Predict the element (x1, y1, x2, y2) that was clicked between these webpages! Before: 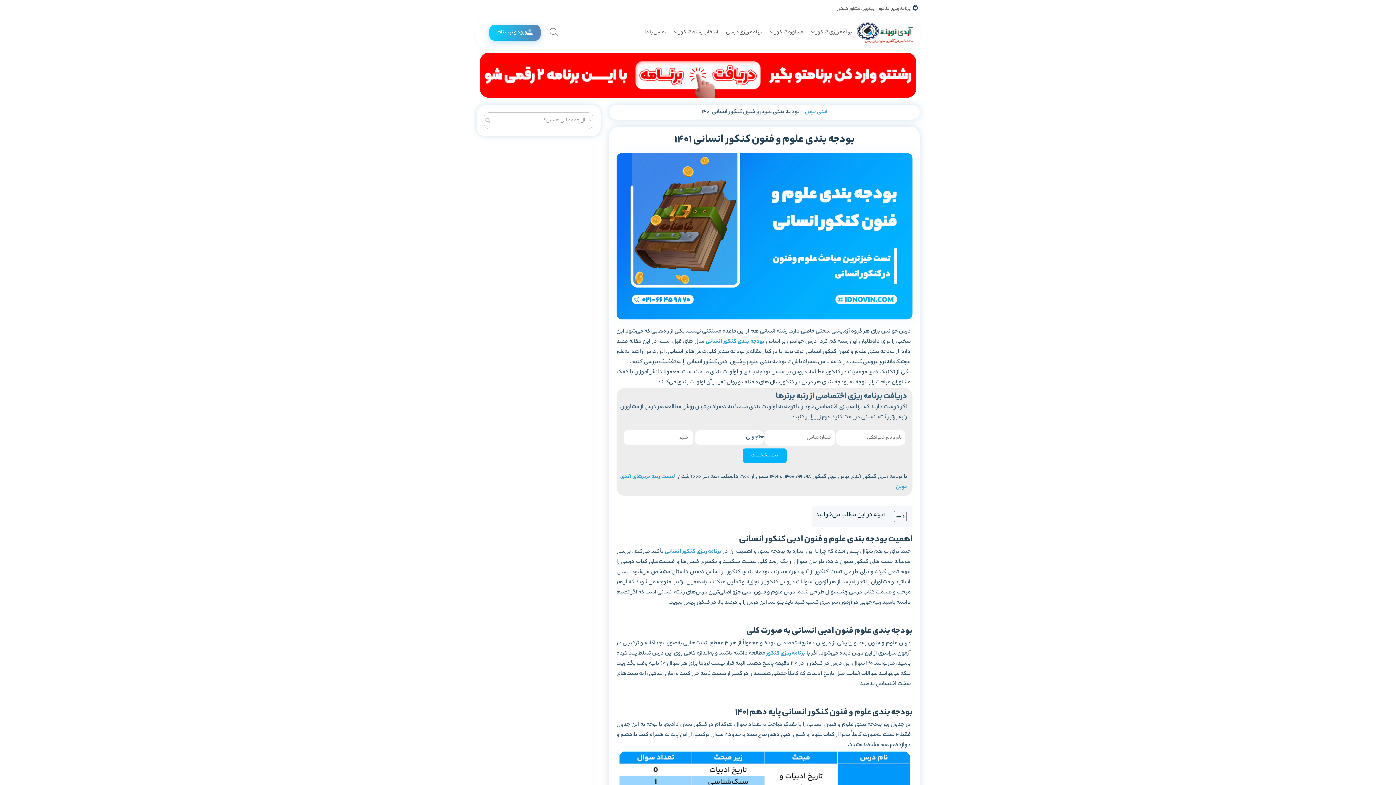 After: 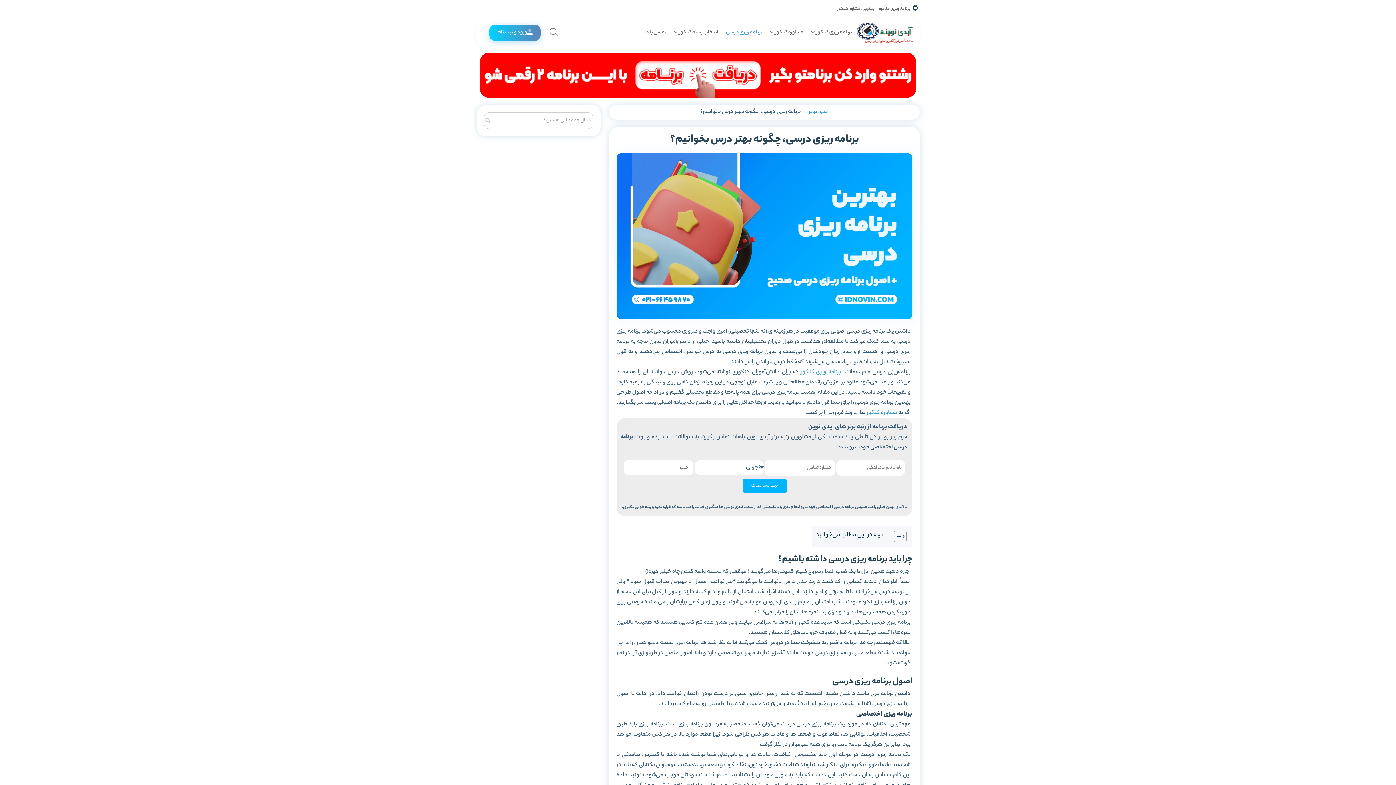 Action: bbox: (718, 21, 762, 43) label: برنامه ریزی درسی